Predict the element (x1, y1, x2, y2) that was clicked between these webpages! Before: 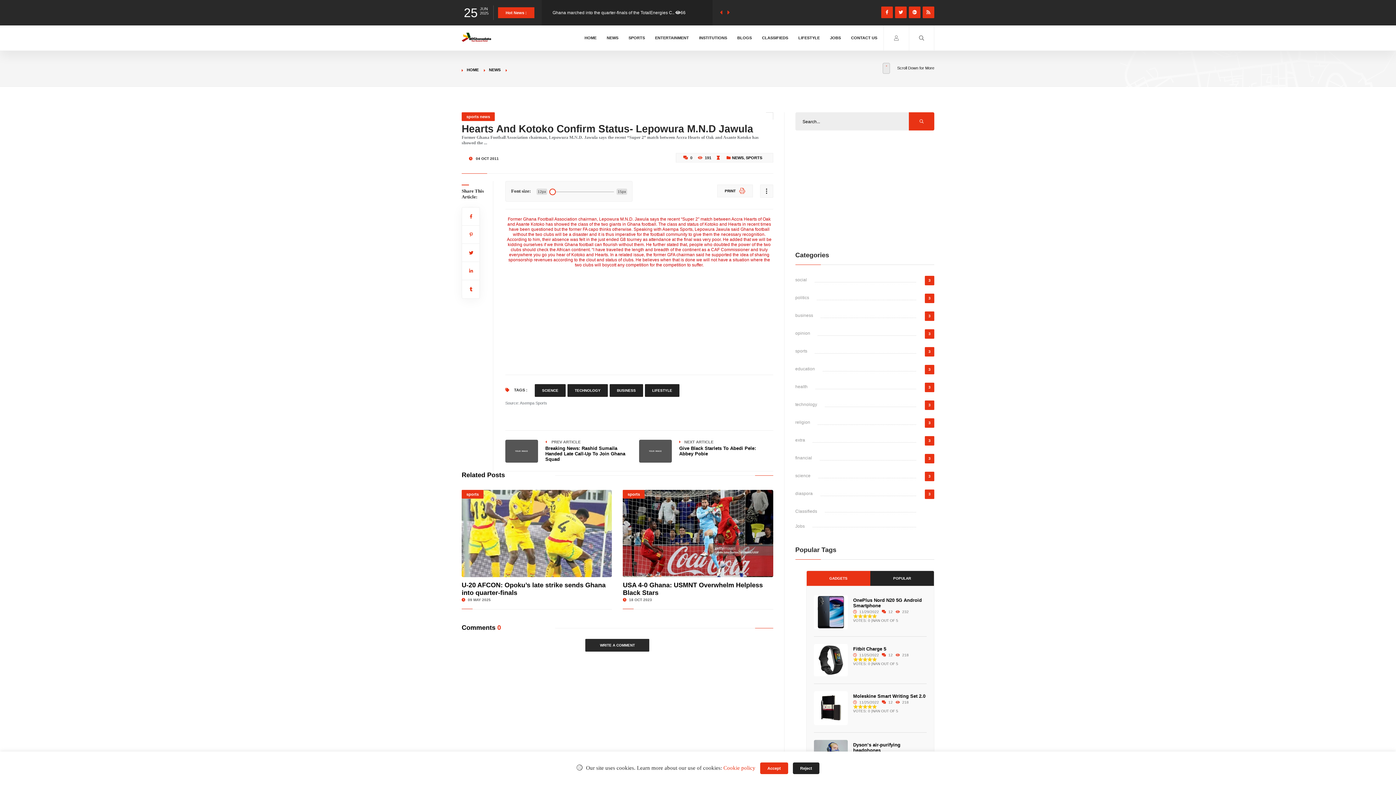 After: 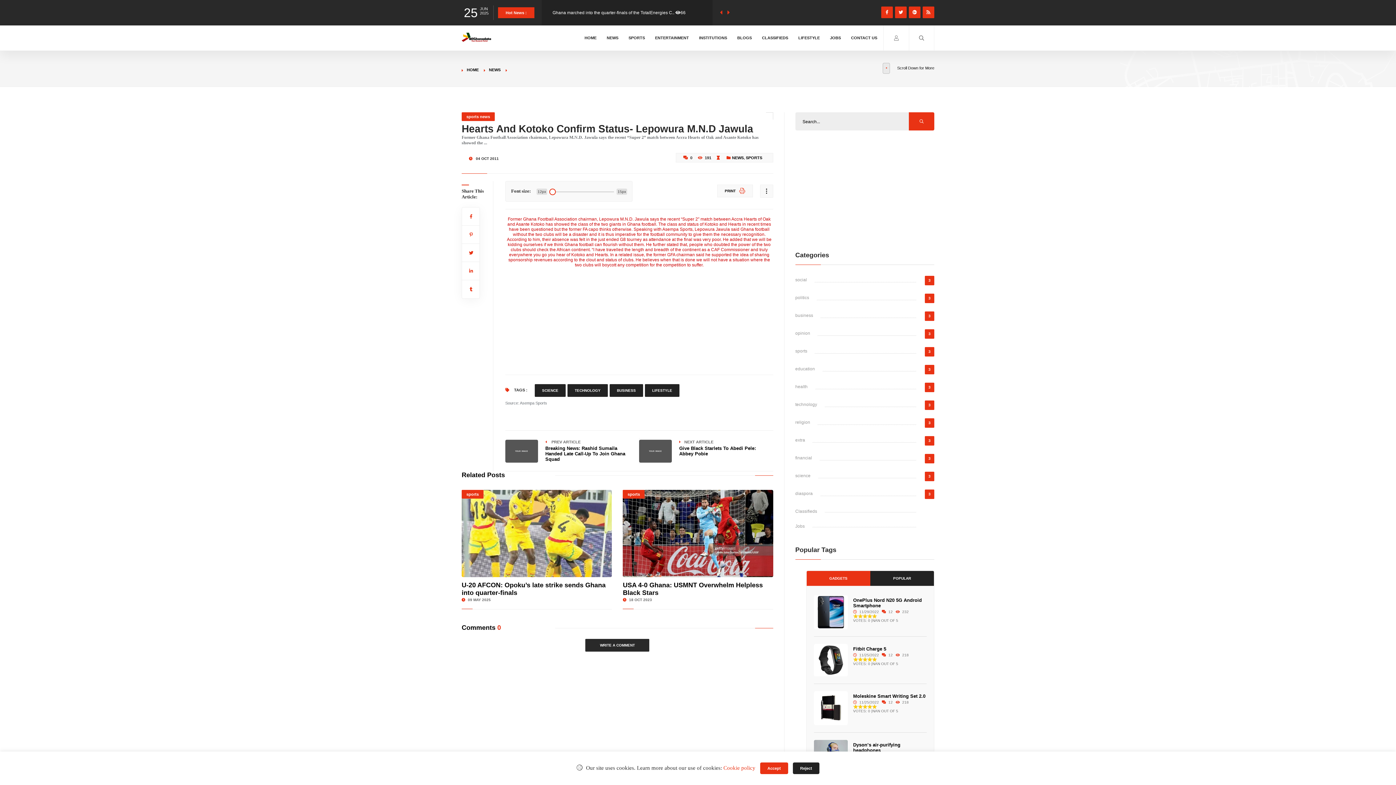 Action: bbox: (909, 6, 920, 18)